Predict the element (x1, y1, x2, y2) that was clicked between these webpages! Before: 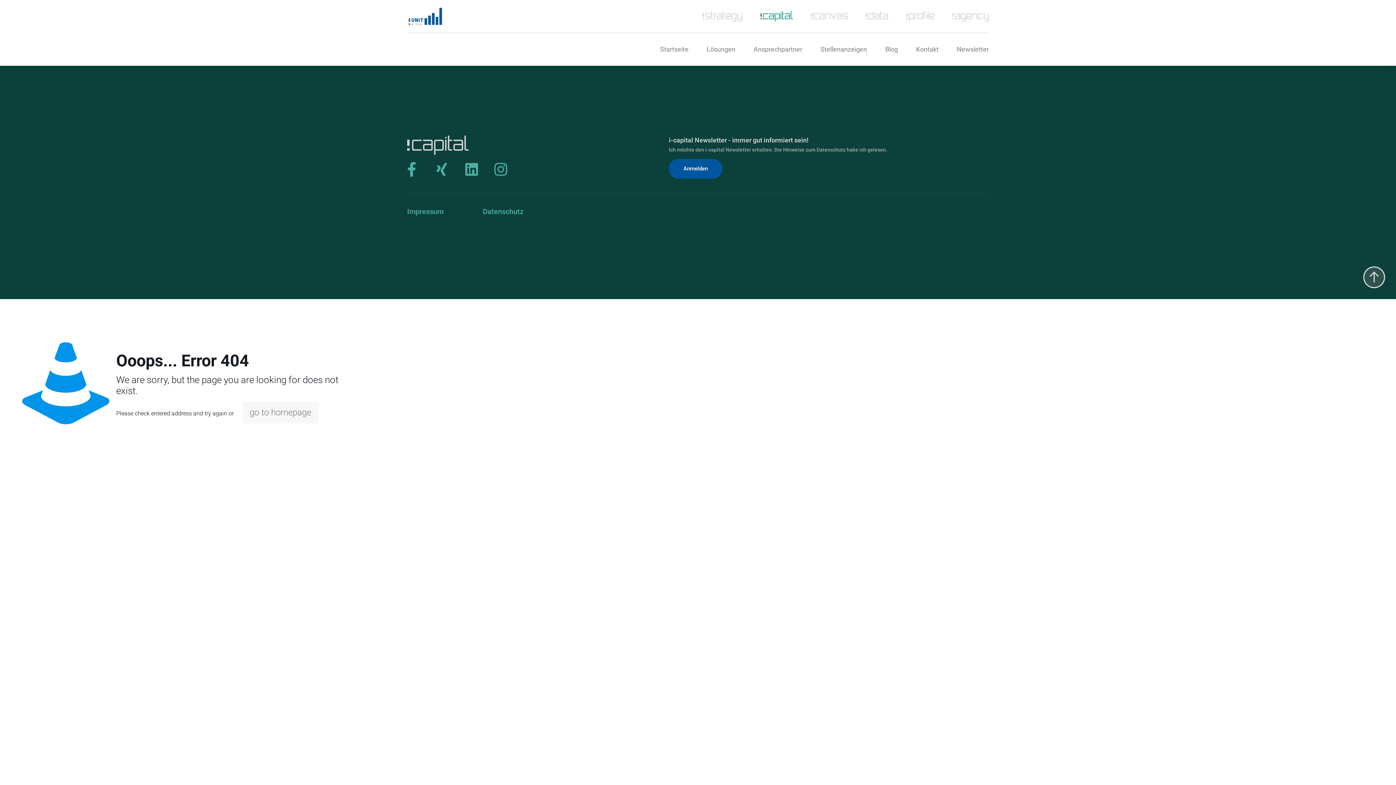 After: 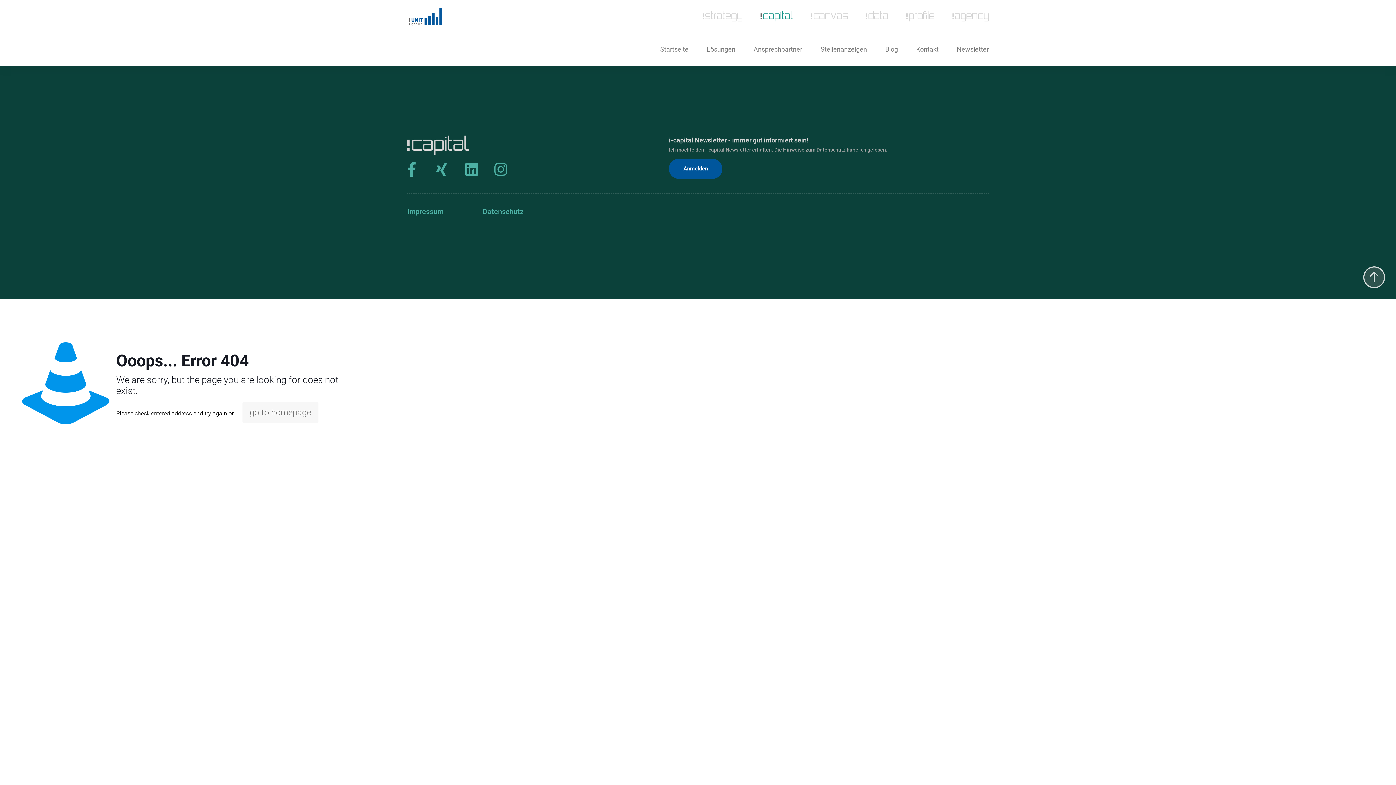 Action: bbox: (1363, 266, 1385, 288)